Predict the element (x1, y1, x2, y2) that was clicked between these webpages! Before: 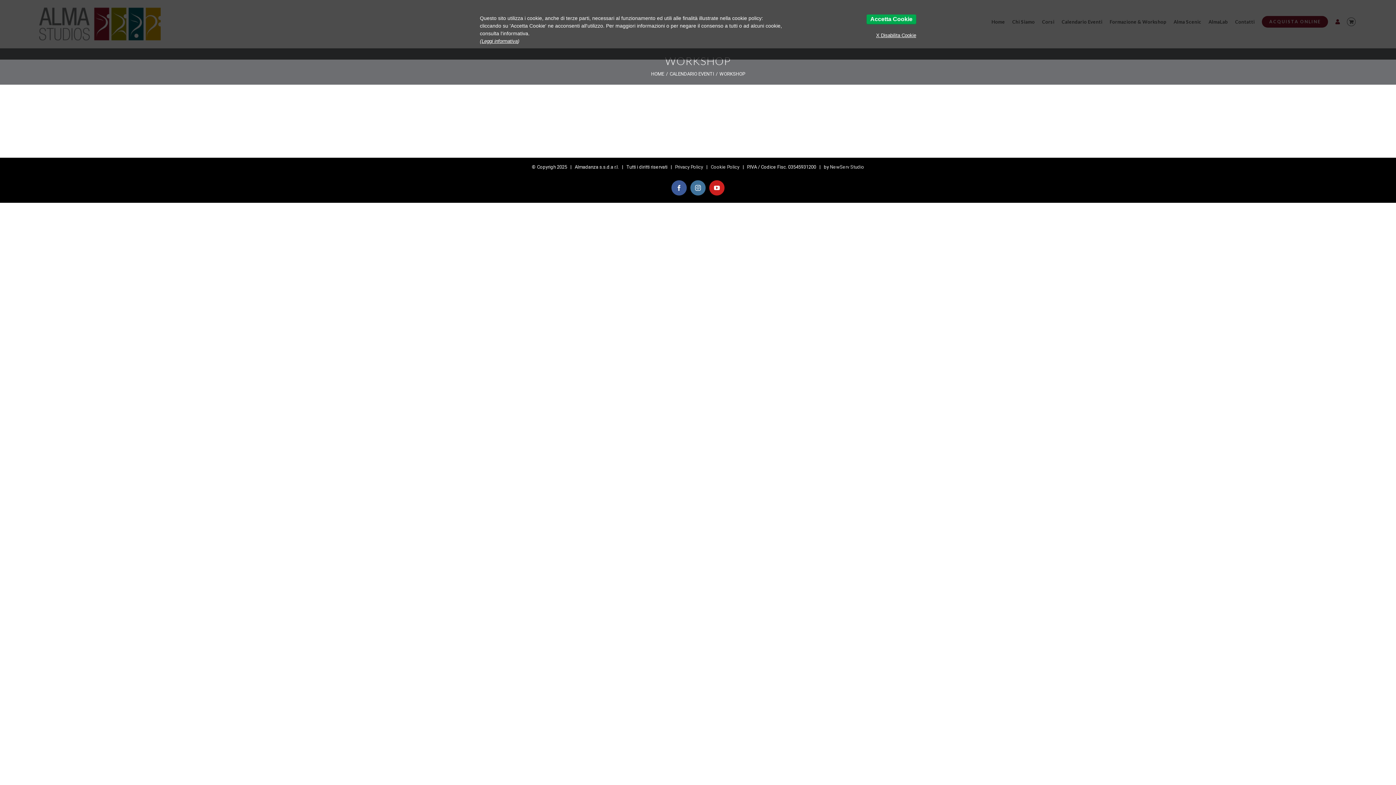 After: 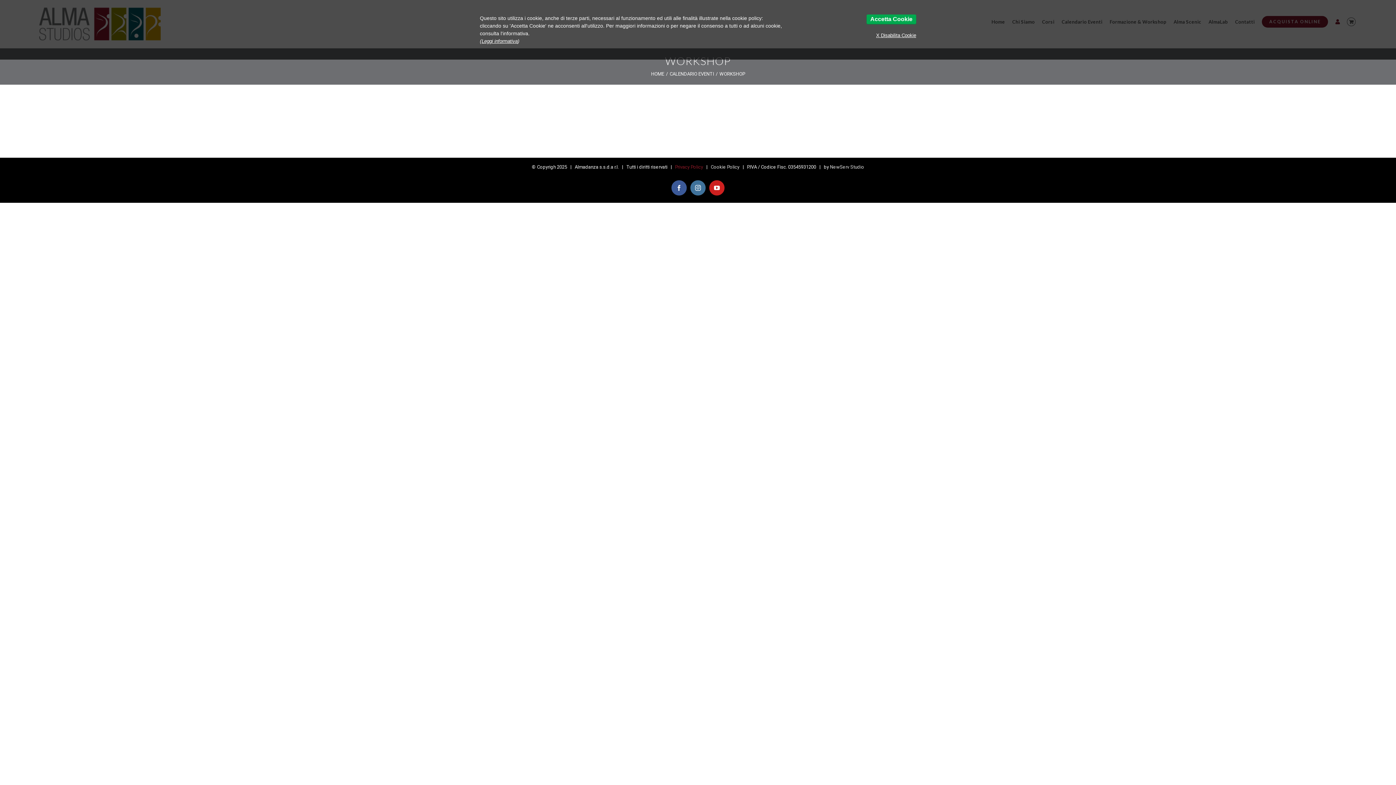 Action: label: Privacy Policy bbox: (675, 164, 703, 169)